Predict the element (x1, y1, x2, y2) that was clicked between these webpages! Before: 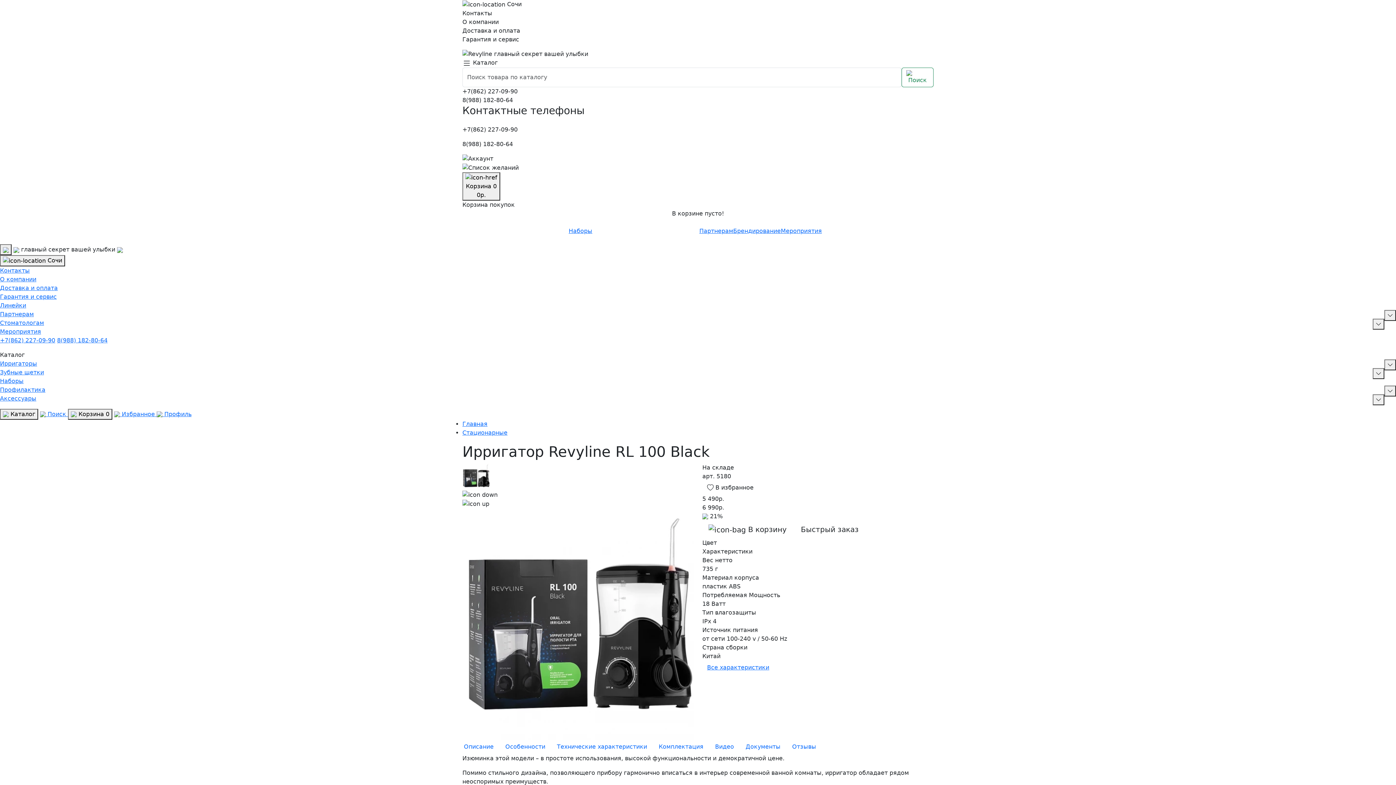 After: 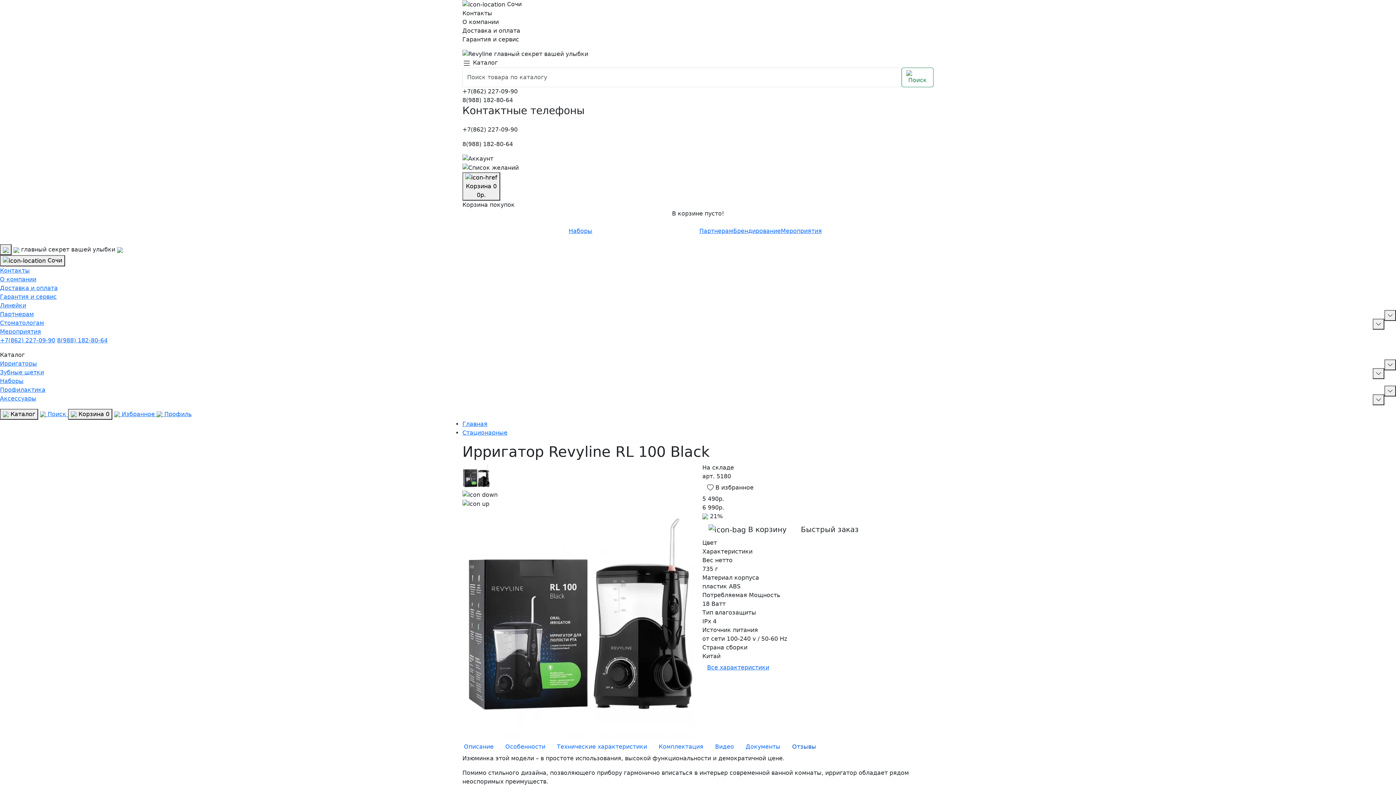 Action: bbox: (786, 739, 822, 754) label: Отзывы